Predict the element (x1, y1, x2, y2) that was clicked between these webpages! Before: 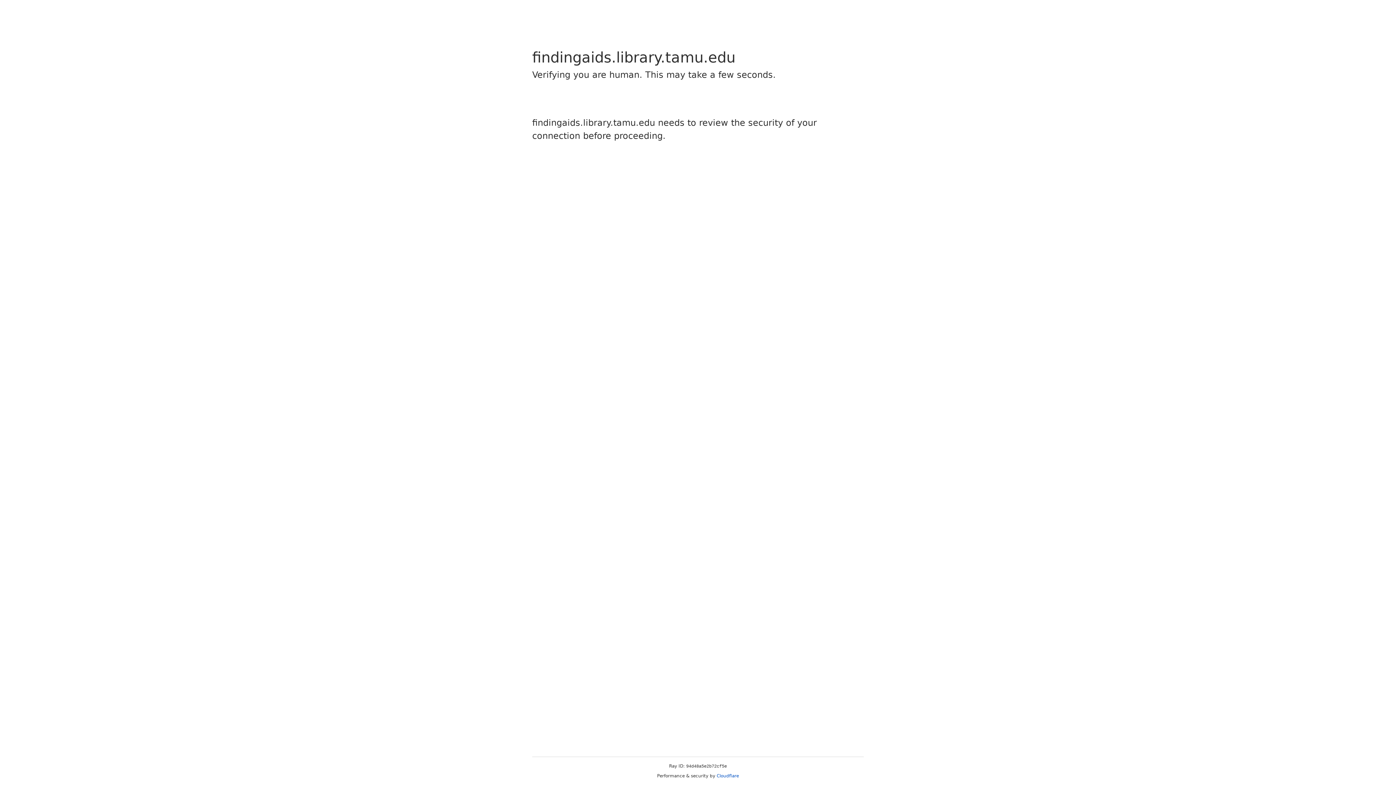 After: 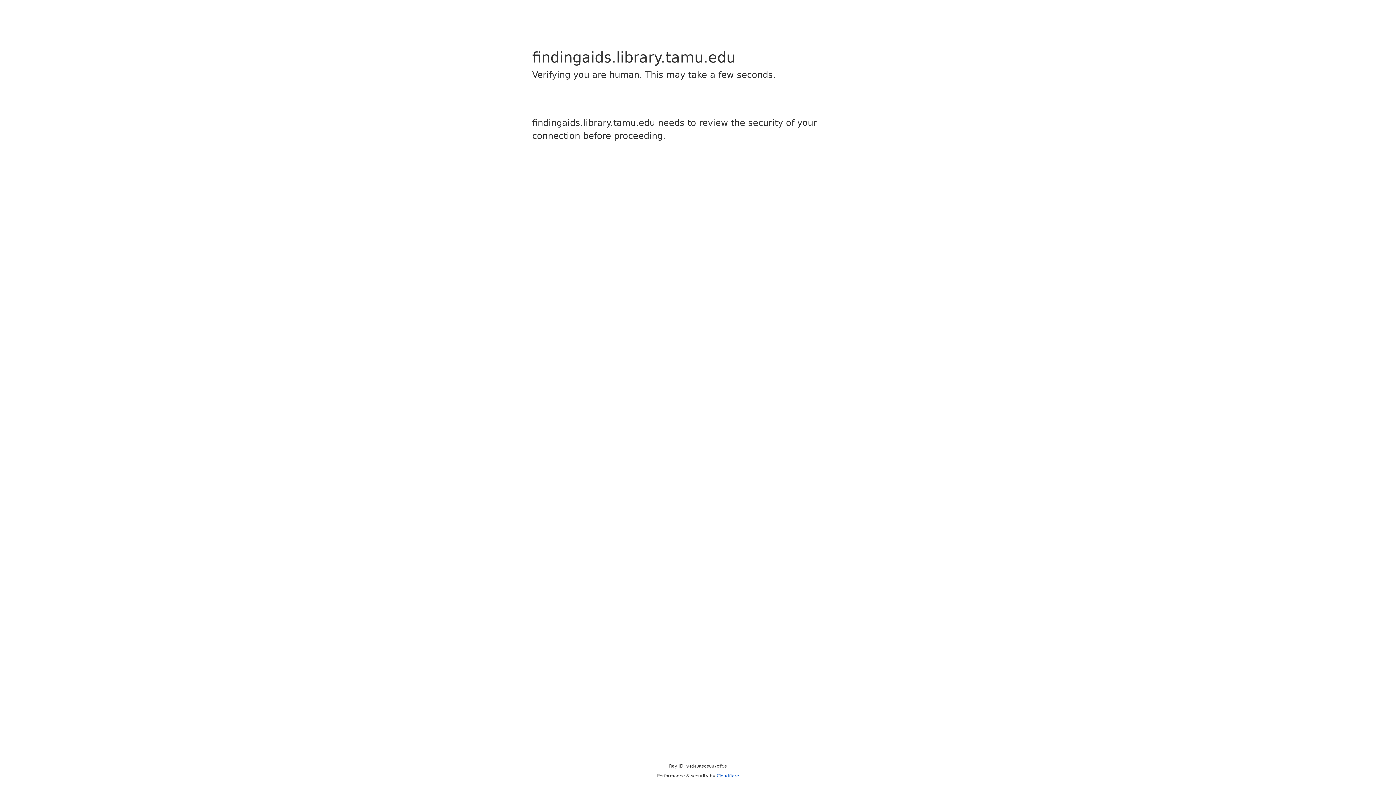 Action: bbox: (716, 773, 739, 778) label: Cloudflare